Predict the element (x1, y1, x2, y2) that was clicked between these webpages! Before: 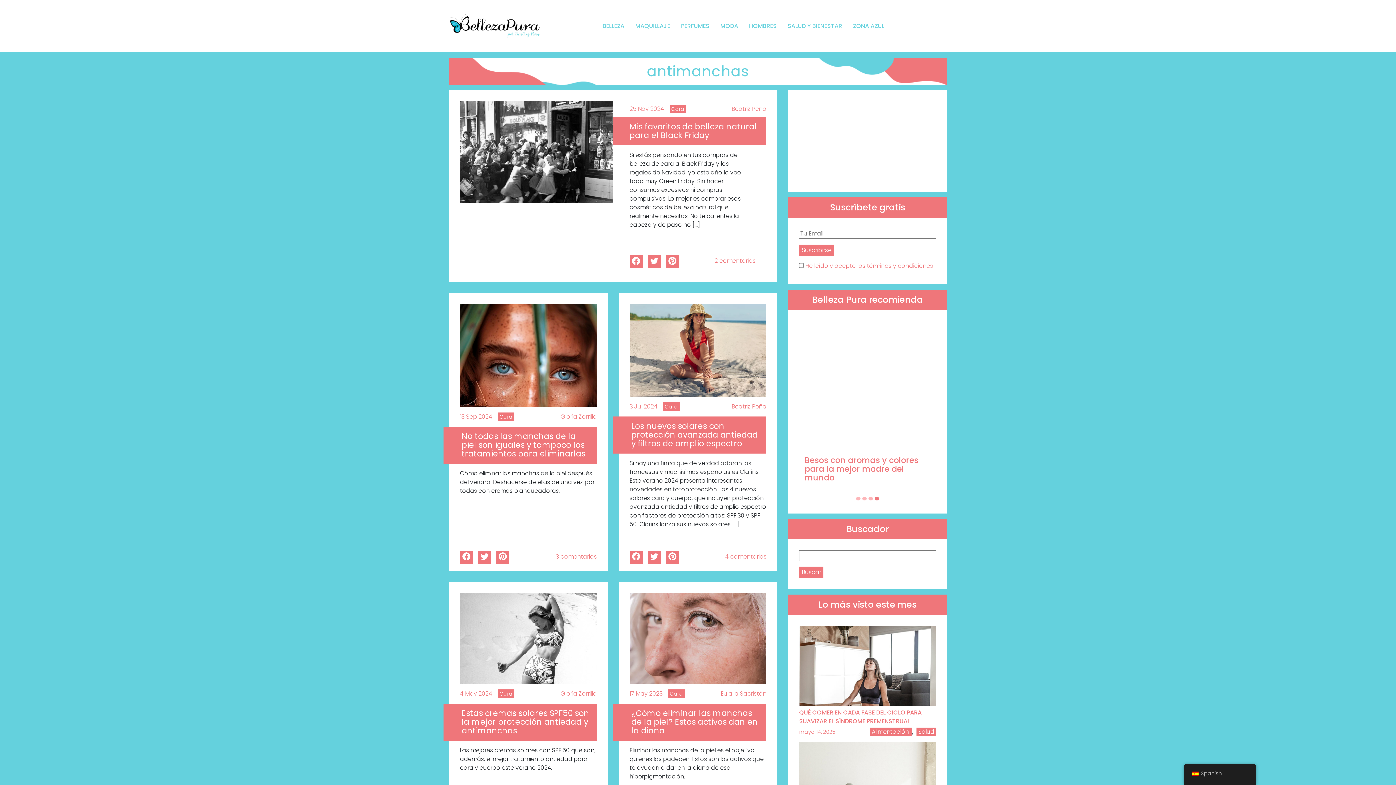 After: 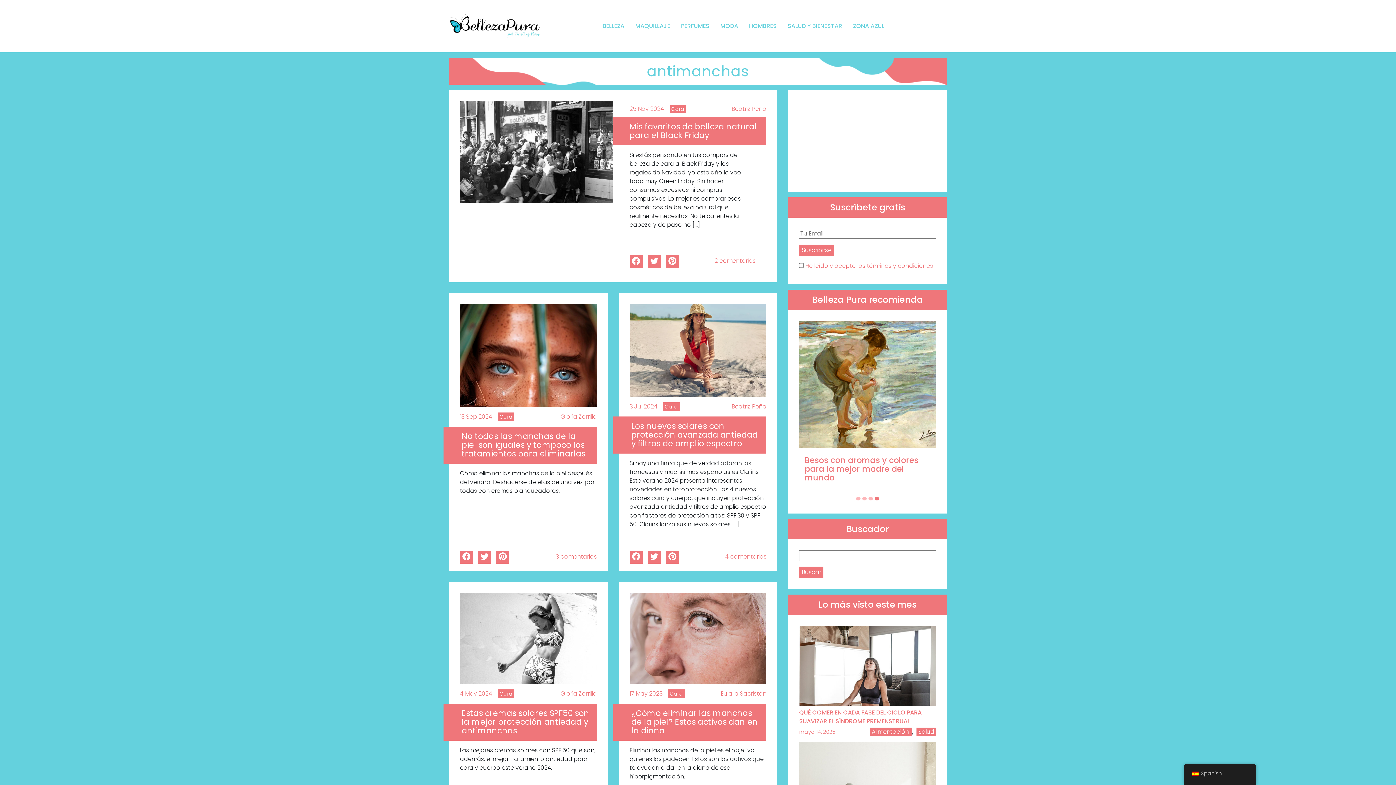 Action: bbox: (629, 552, 646, 561)